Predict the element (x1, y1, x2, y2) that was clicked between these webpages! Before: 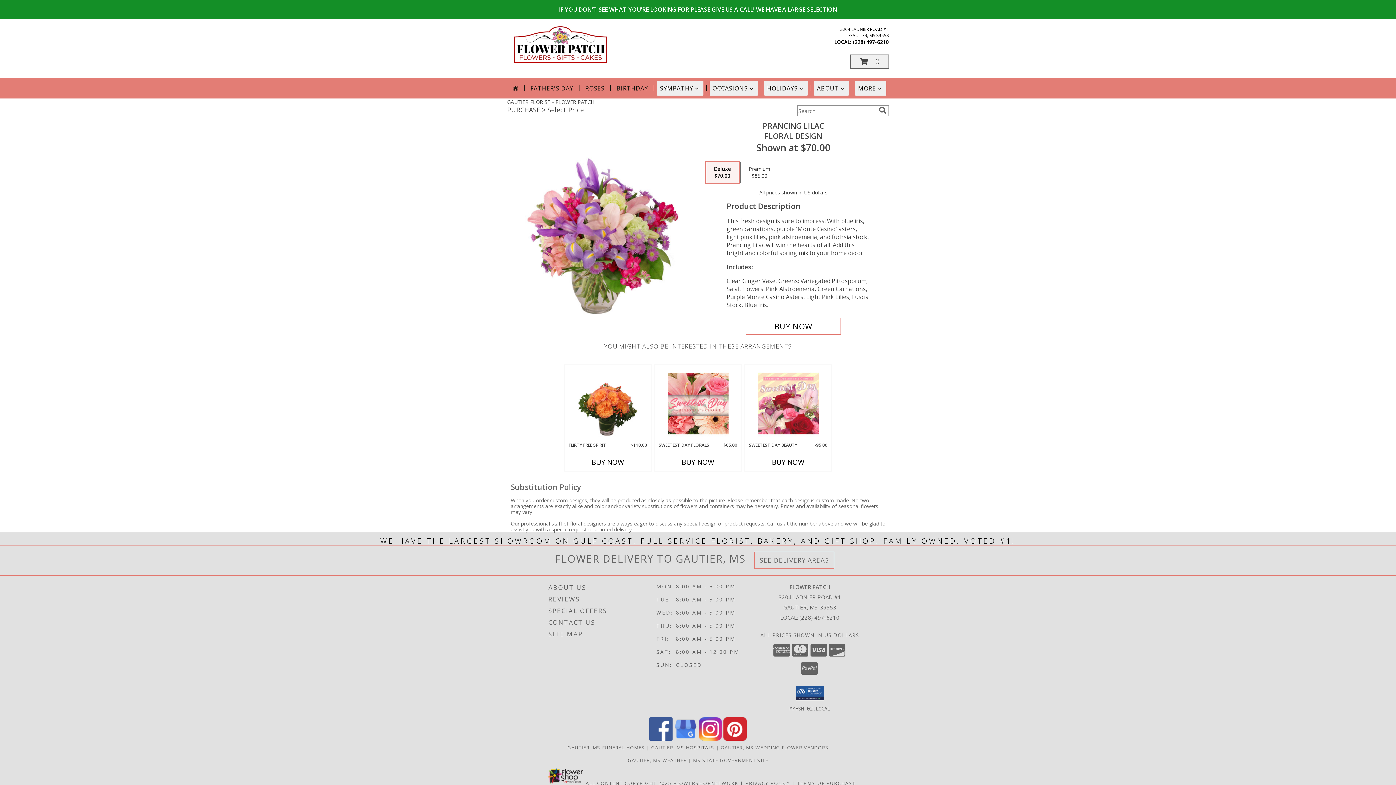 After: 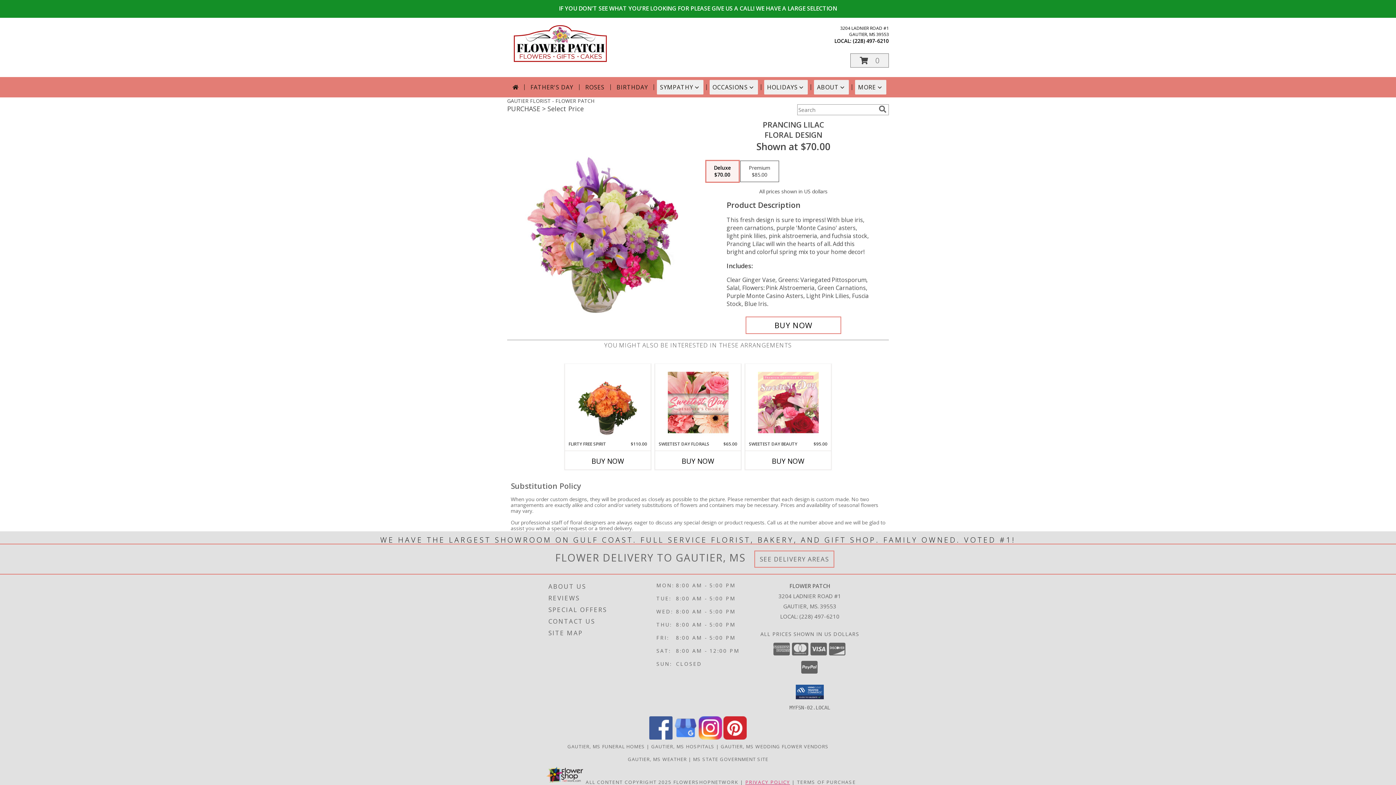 Action: label: Open Privacy Policy in new window bbox: (745, 780, 790, 786)